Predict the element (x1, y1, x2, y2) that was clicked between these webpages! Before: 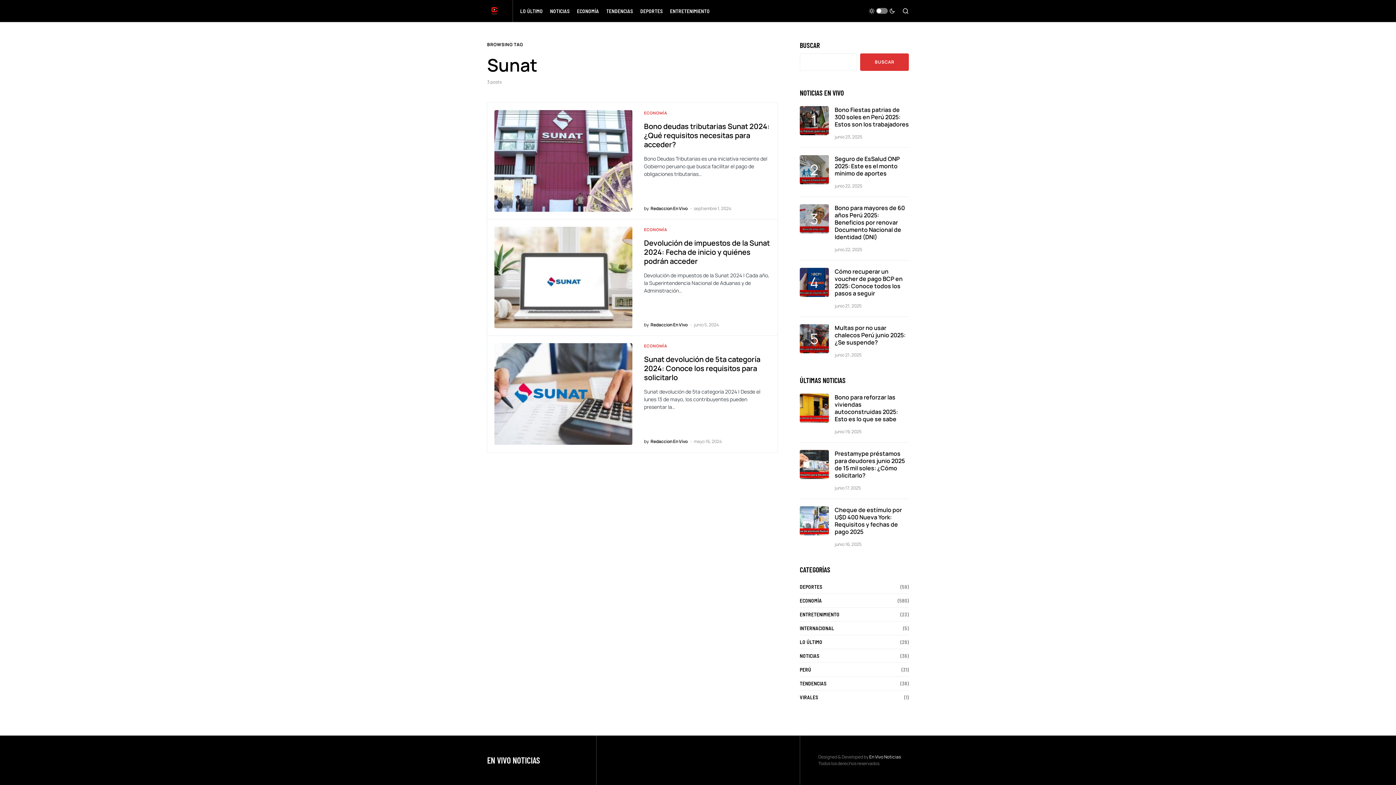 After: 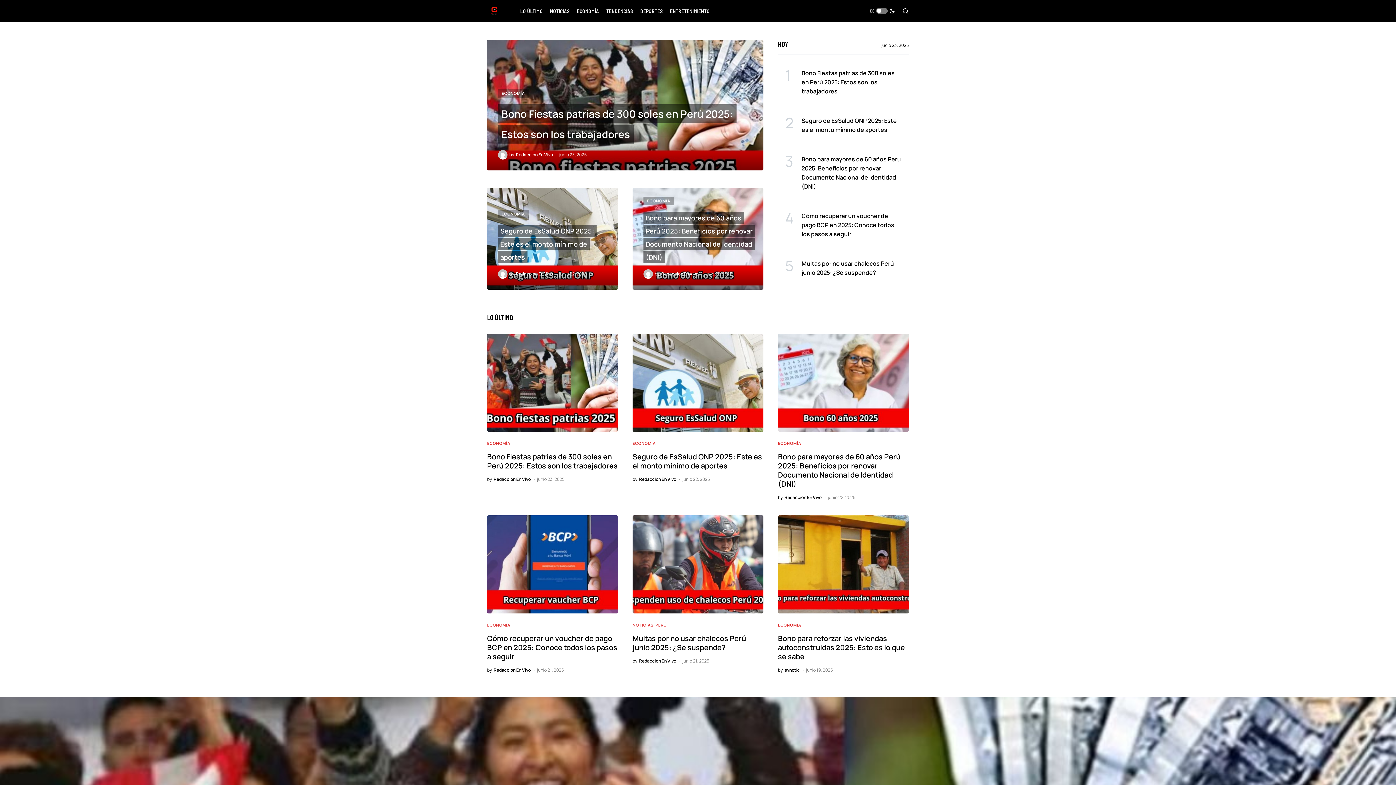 Action: bbox: (487, 3, 505, 18)